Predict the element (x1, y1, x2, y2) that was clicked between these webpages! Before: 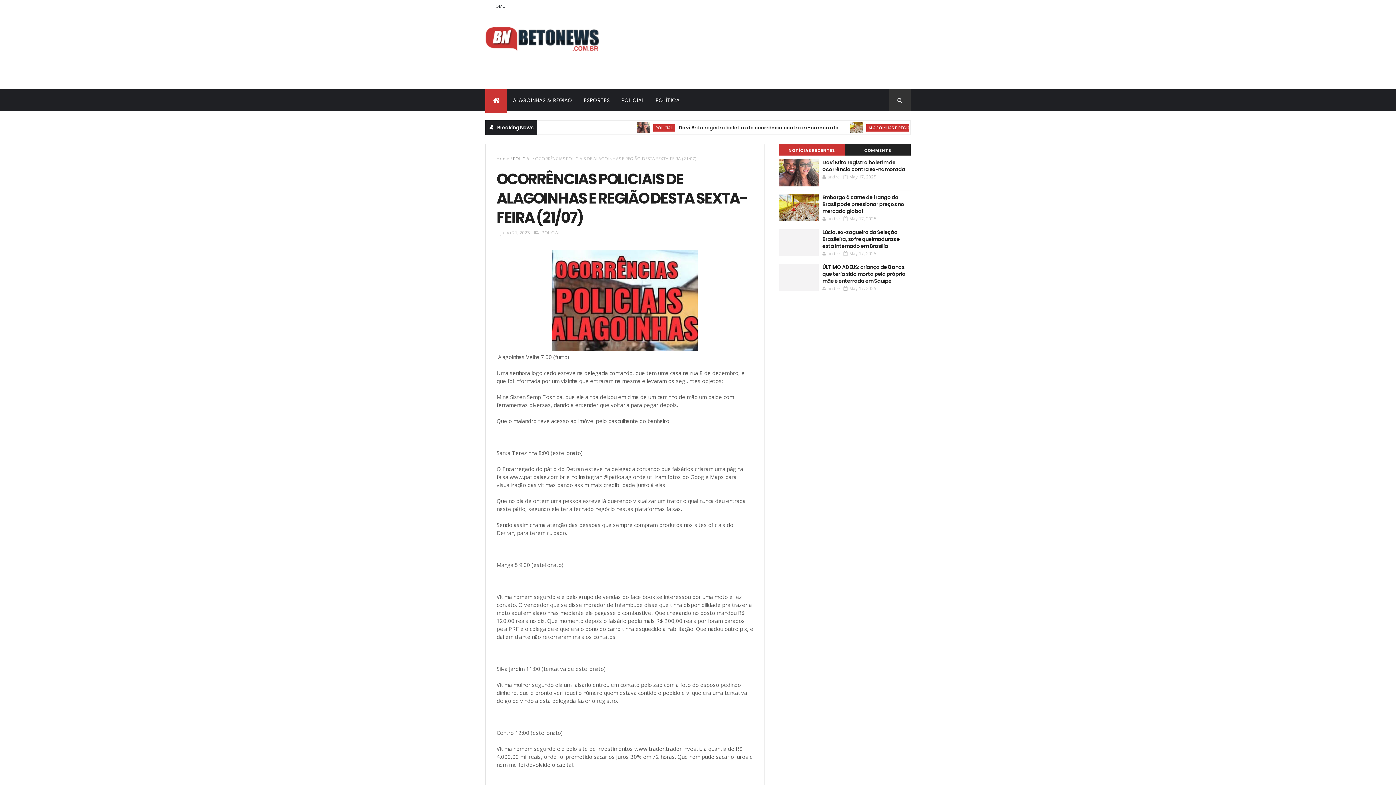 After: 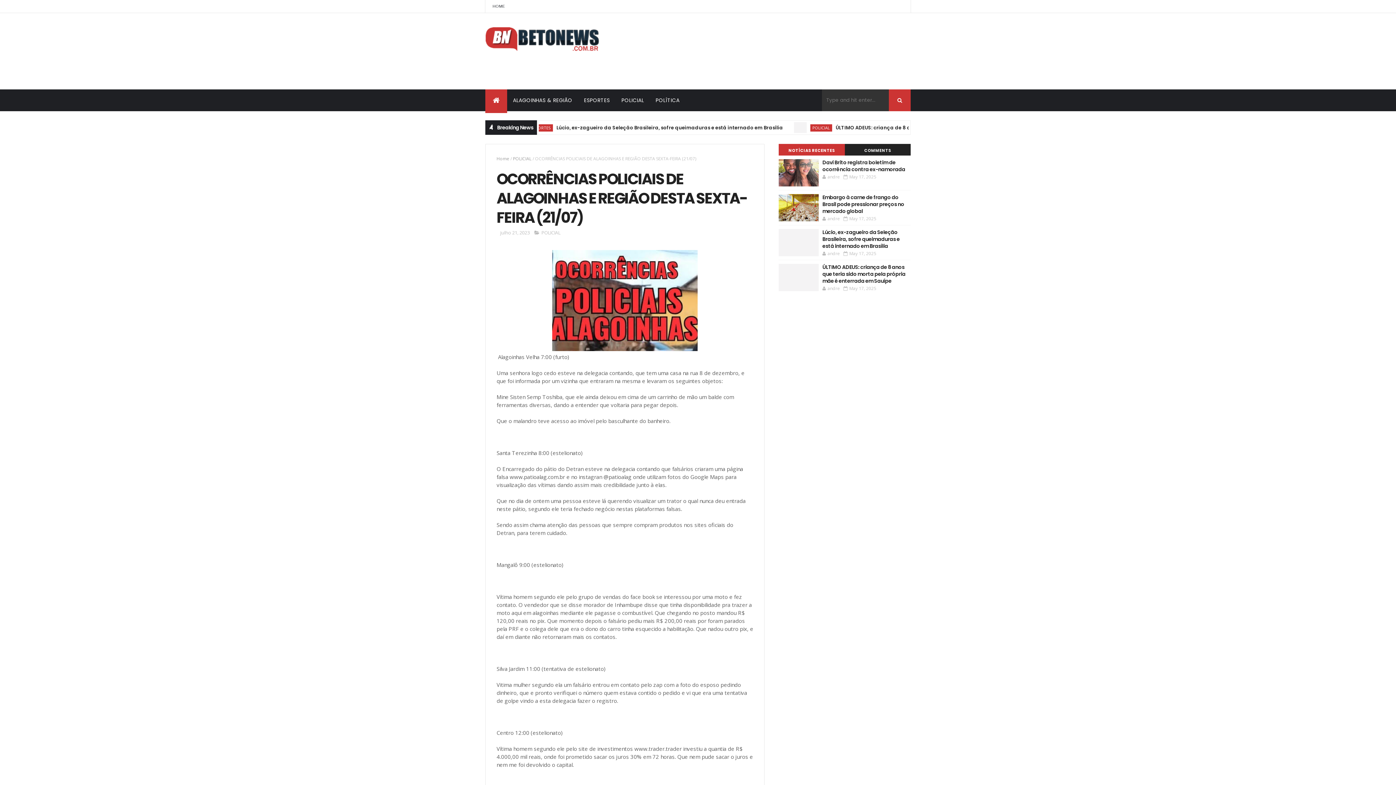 Action: bbox: (889, 89, 910, 111)